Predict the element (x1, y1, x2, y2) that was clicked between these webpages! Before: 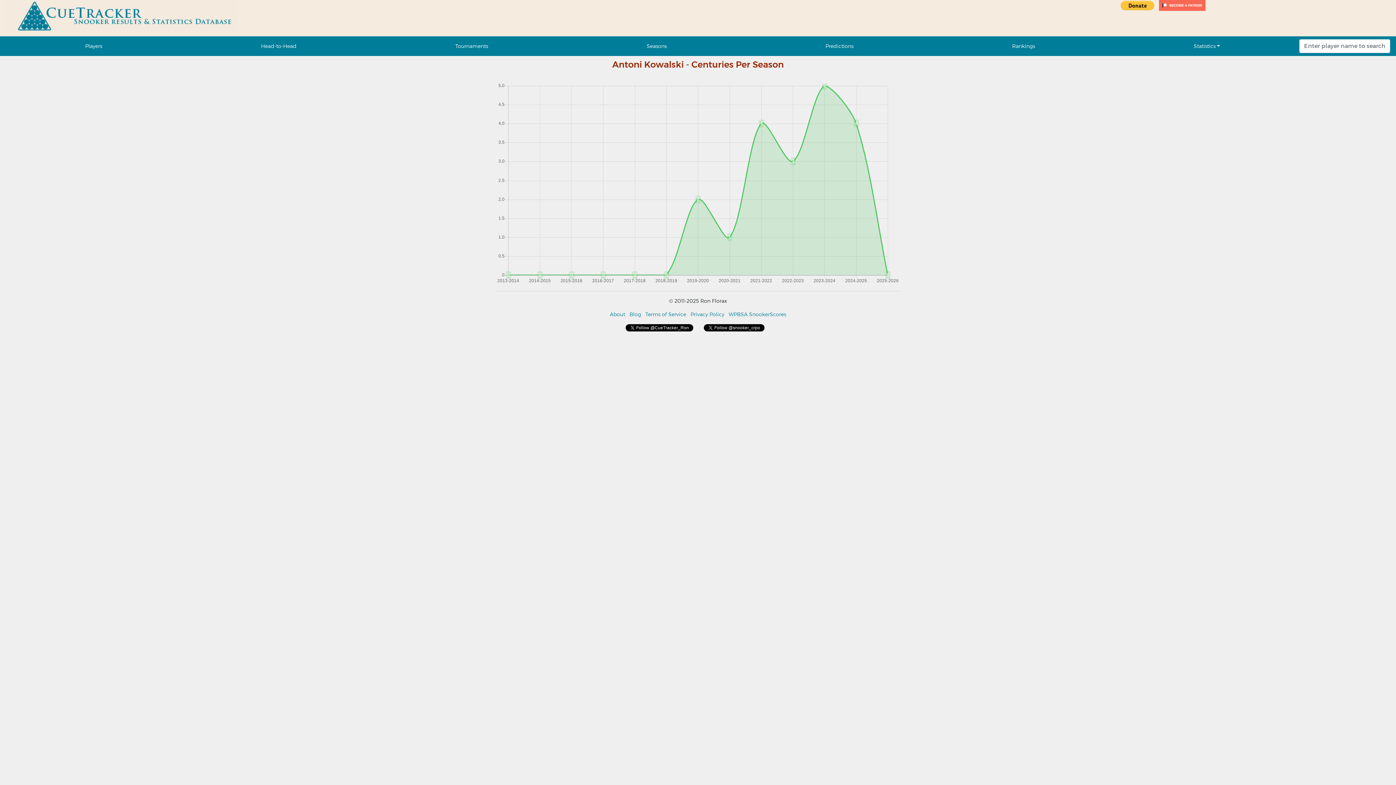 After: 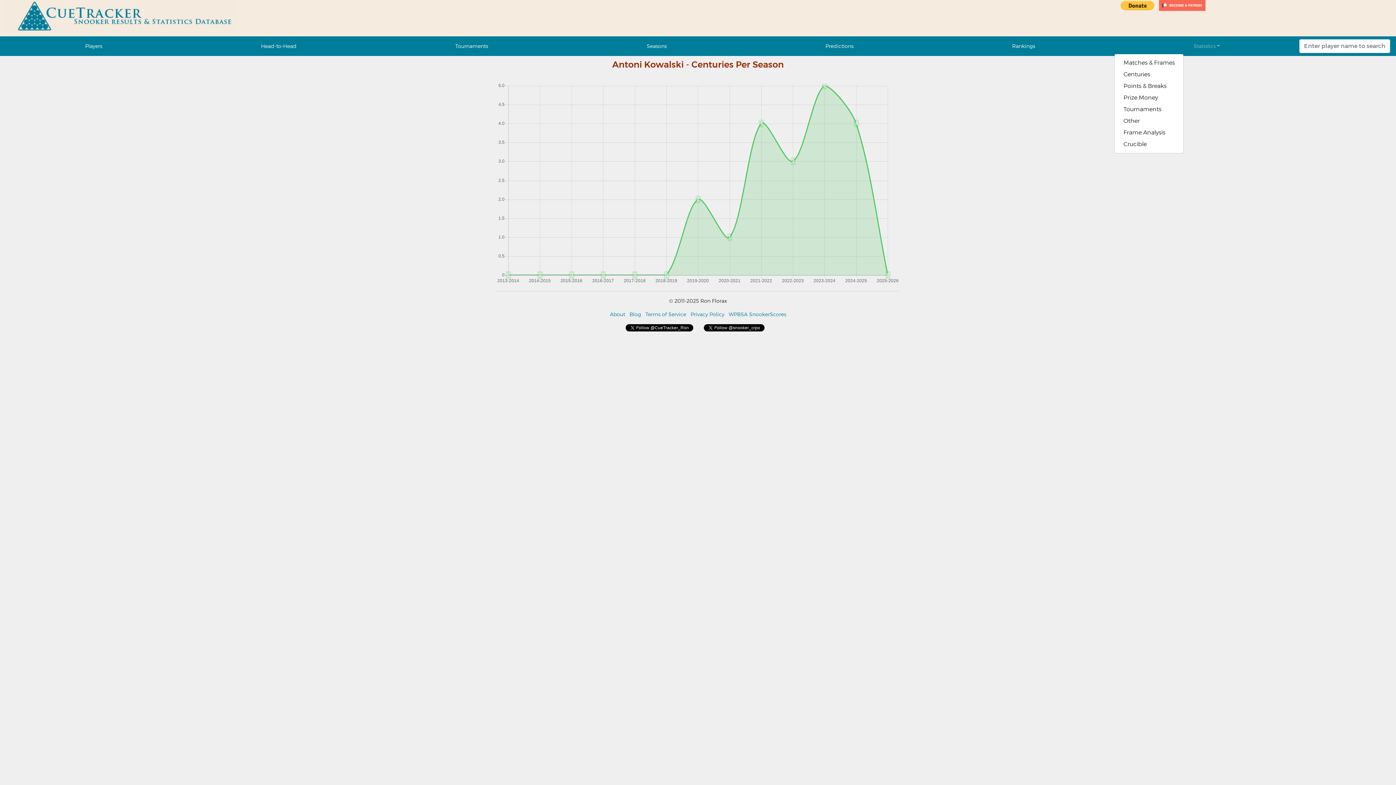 Action: label: Statistics bbox: (1114, 39, 1299, 52)